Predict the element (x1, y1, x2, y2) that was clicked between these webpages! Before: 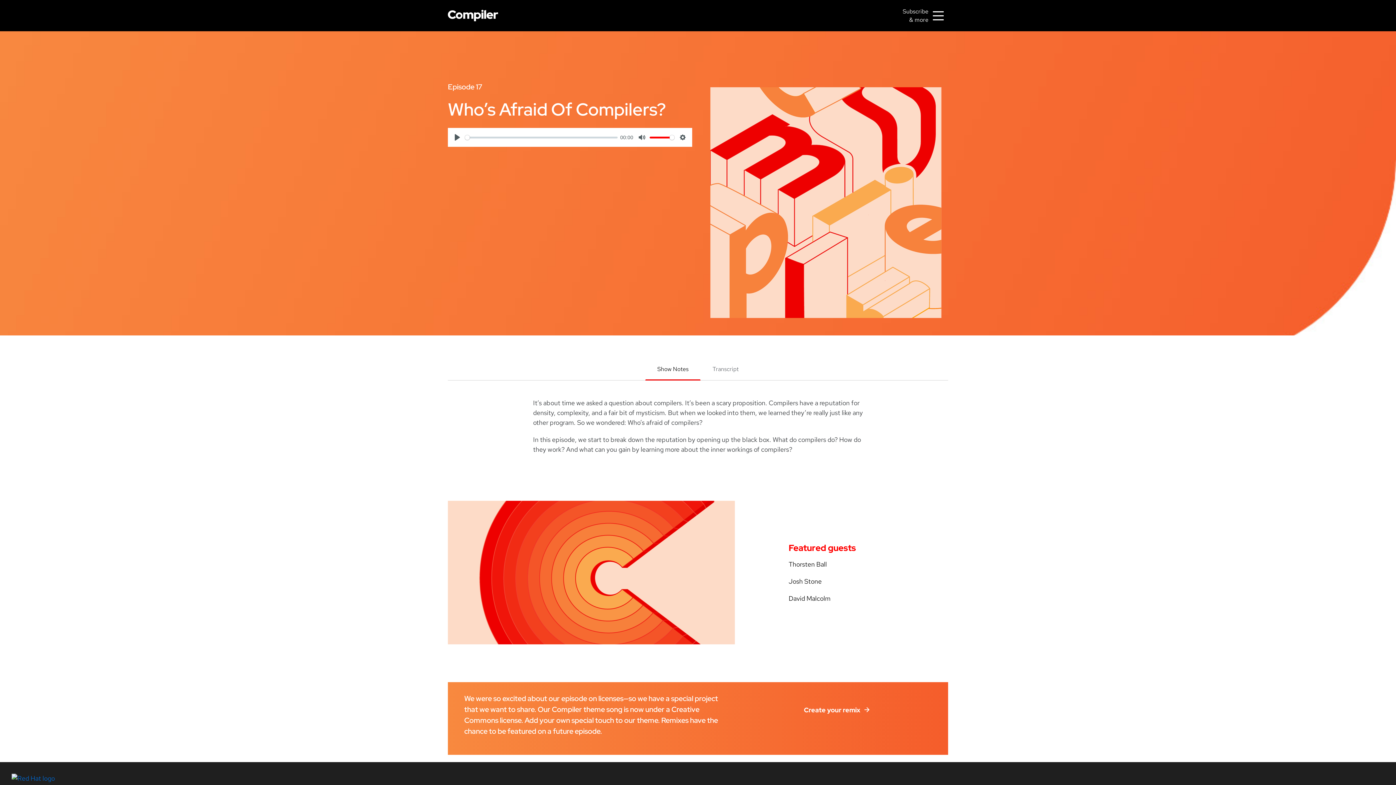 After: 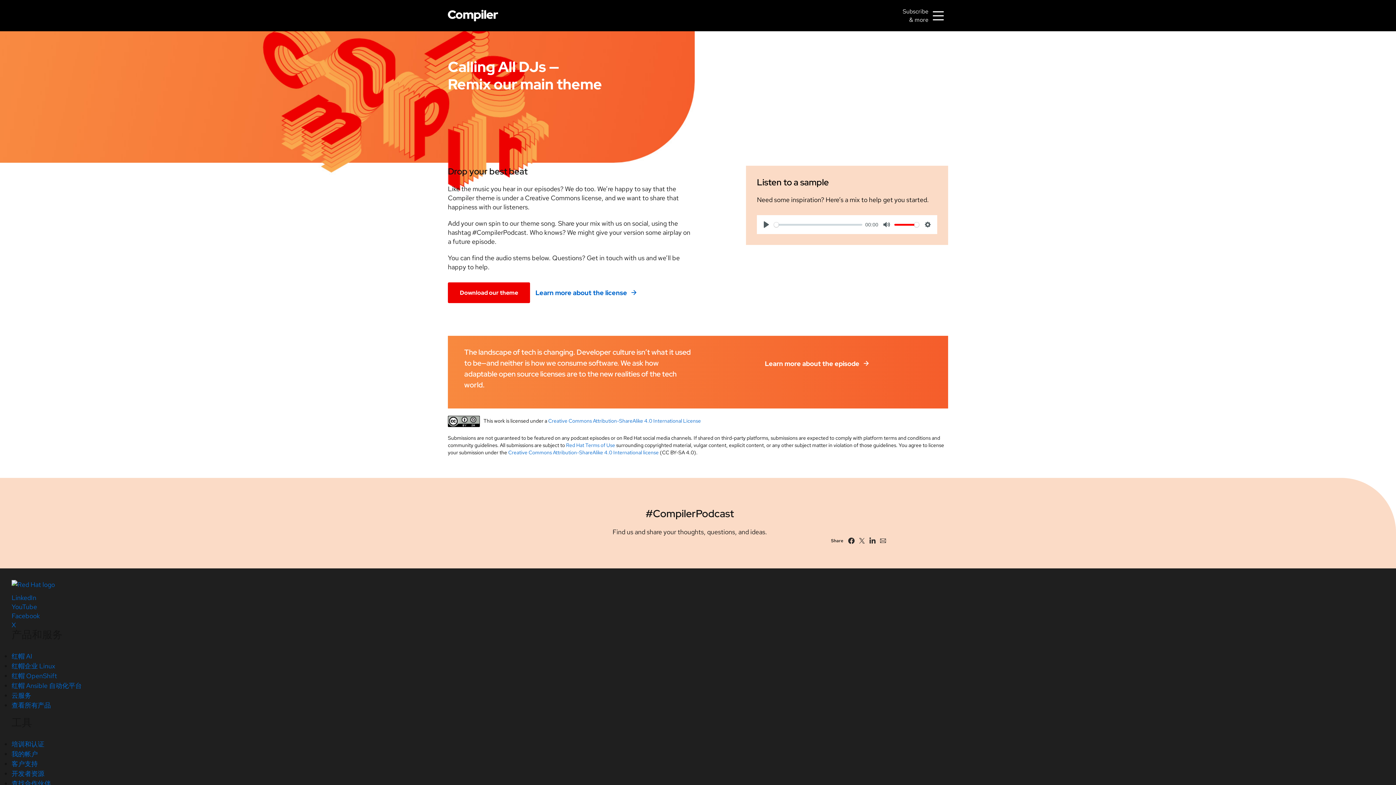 Action: bbox: (803, 704, 871, 716) label: Create your remix